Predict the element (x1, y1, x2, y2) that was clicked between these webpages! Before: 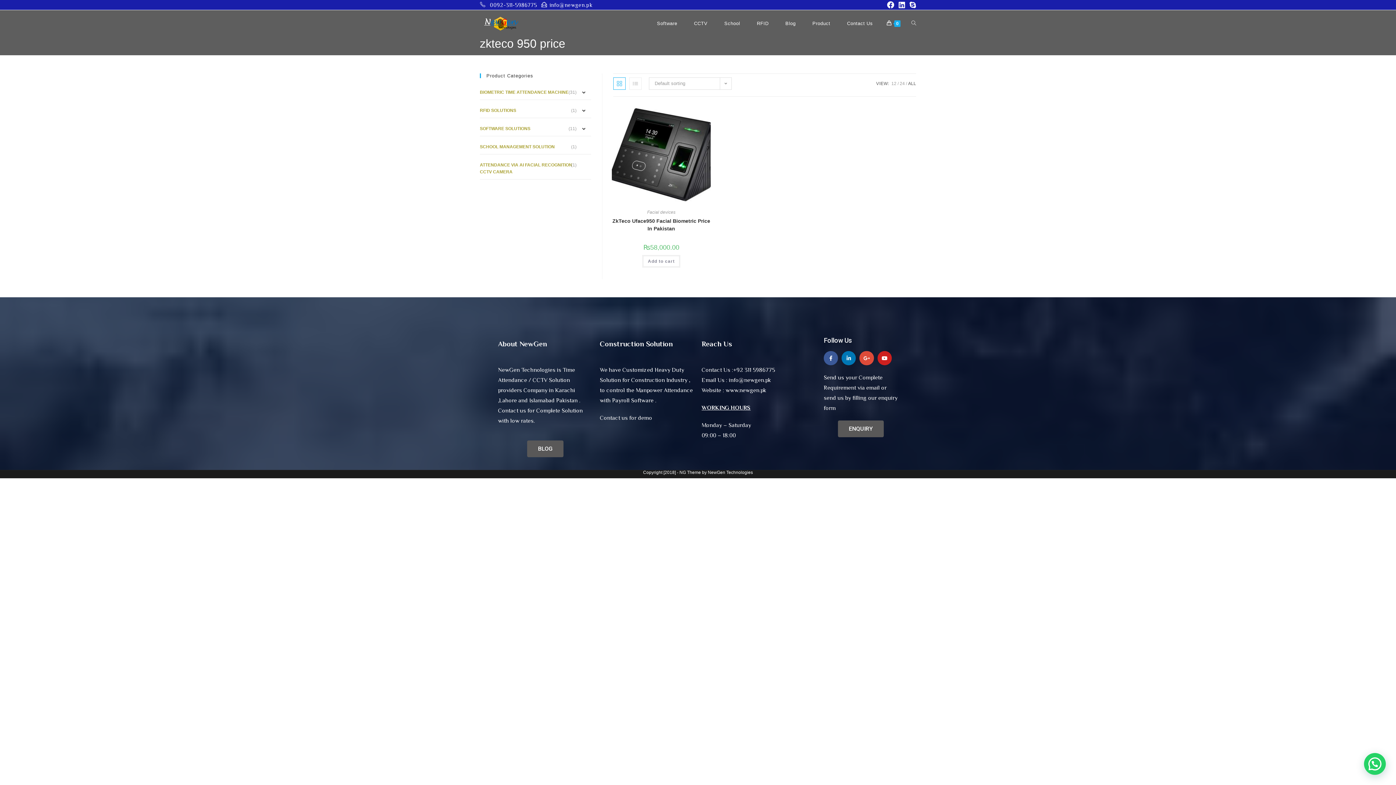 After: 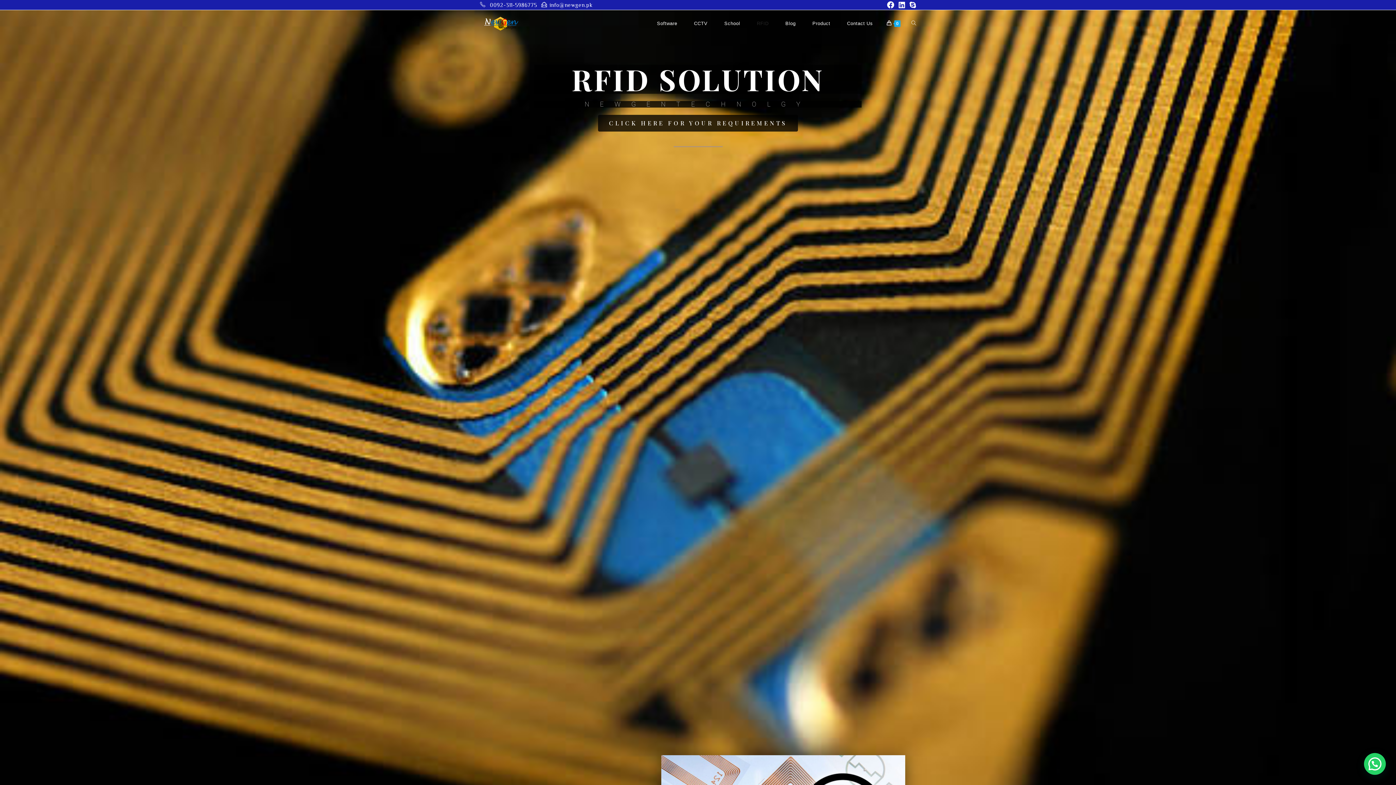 Action: label: RFID bbox: (748, 10, 777, 37)